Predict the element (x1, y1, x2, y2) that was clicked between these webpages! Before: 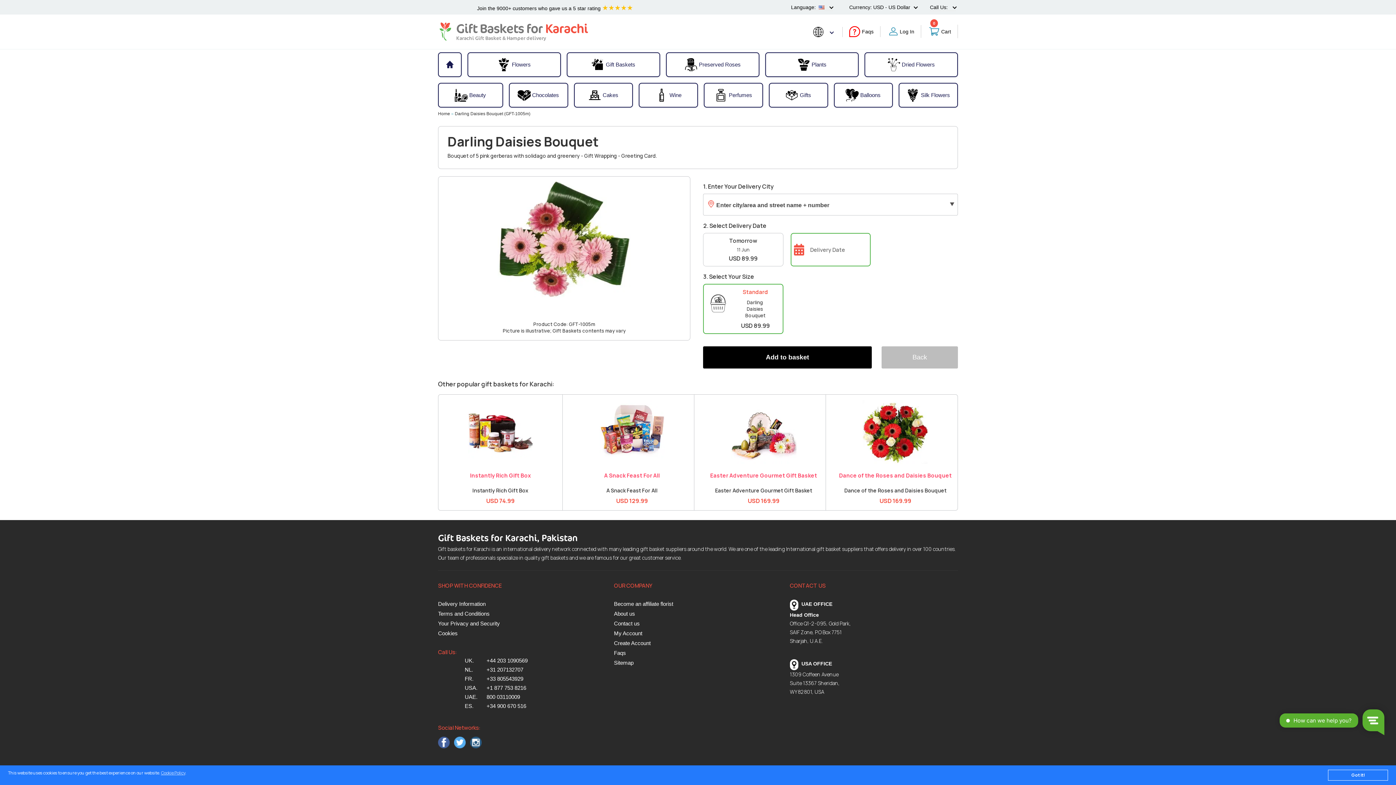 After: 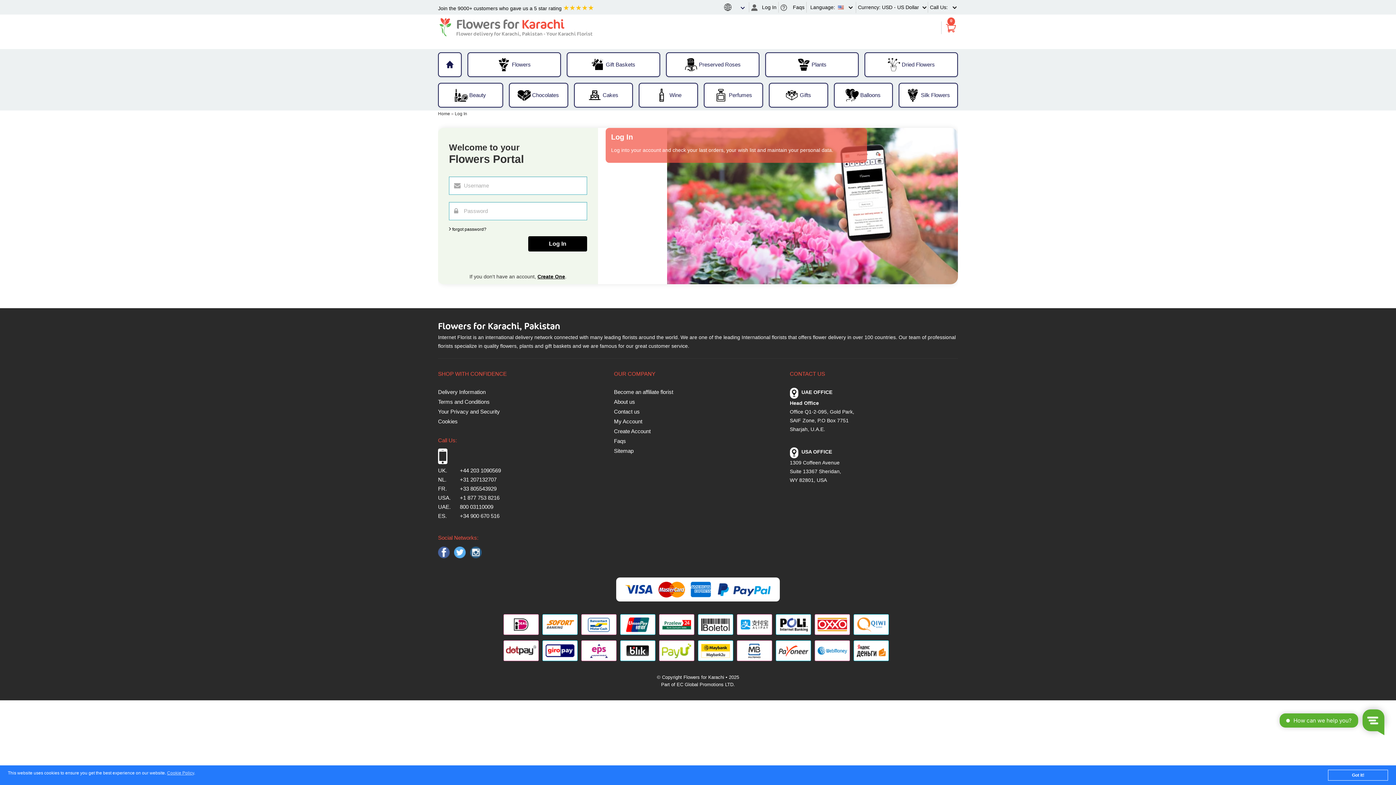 Action: label: Log In bbox: (887, 25, 914, 37)